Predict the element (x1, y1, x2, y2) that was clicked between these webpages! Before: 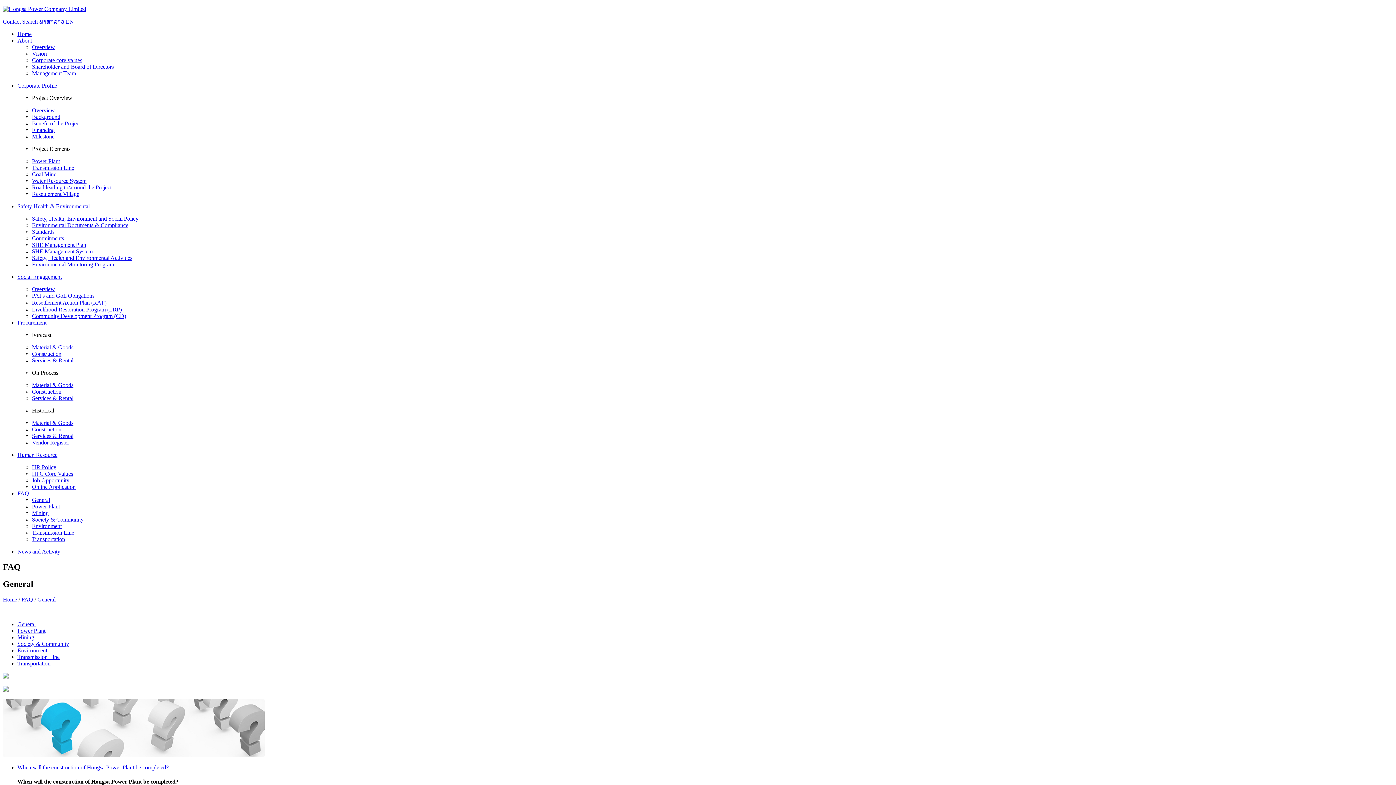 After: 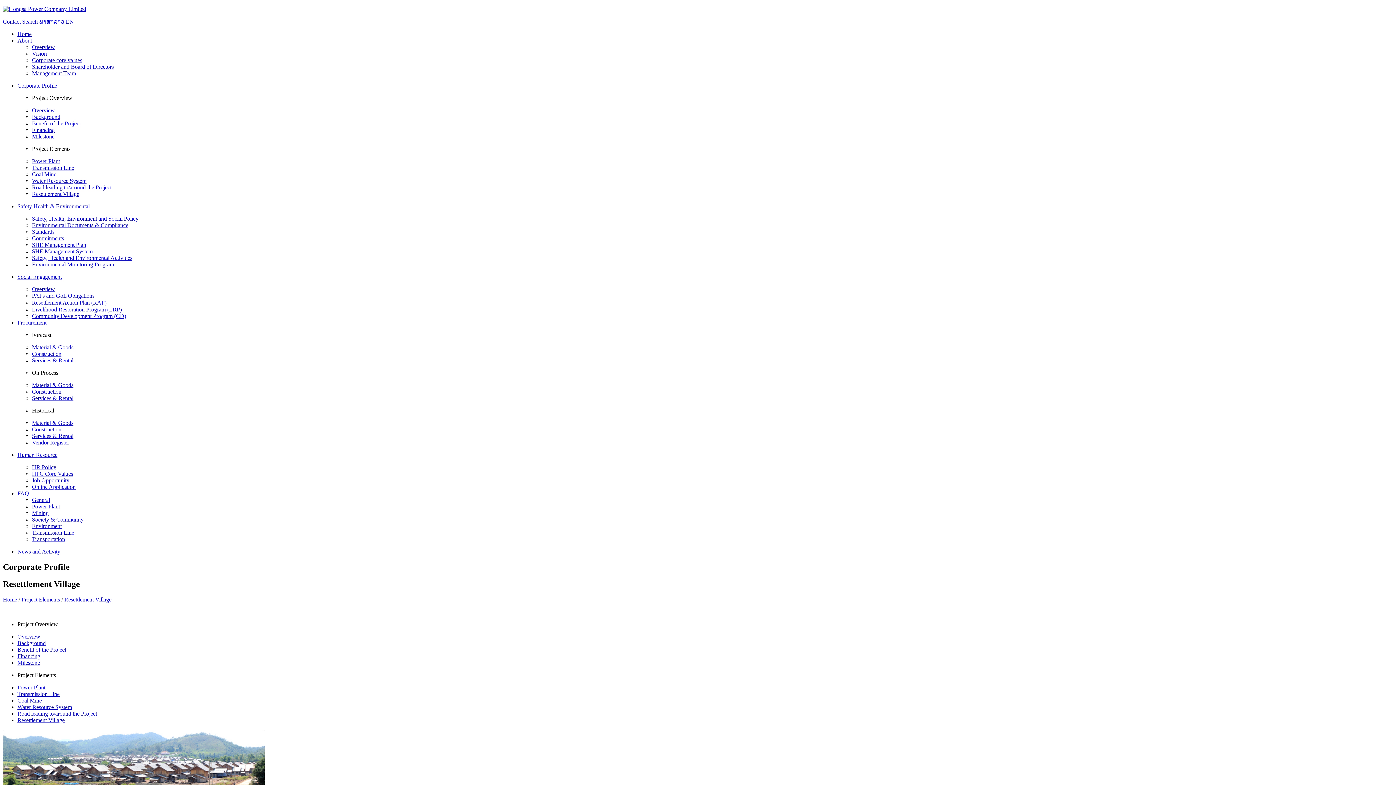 Action: label: Resettlement Village bbox: (32, 190, 79, 197)